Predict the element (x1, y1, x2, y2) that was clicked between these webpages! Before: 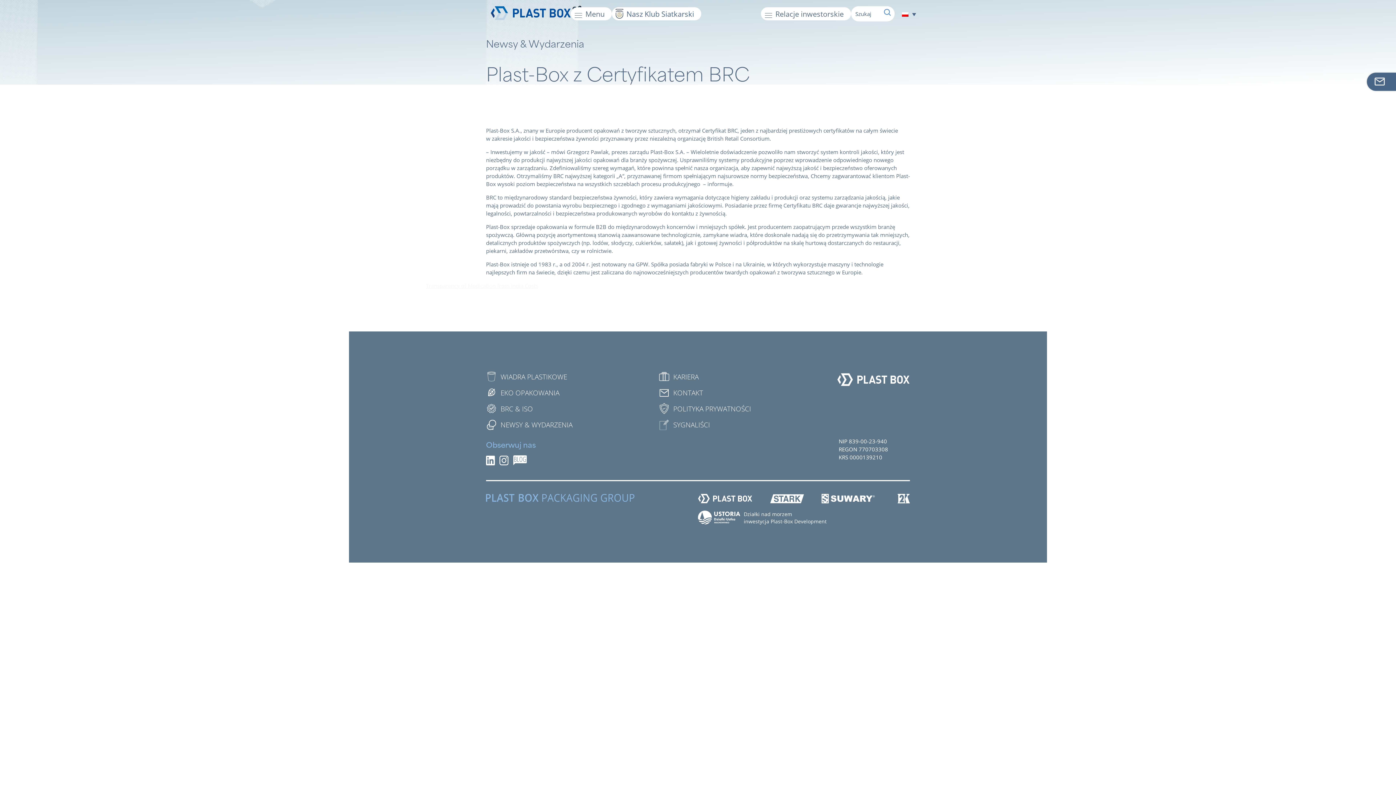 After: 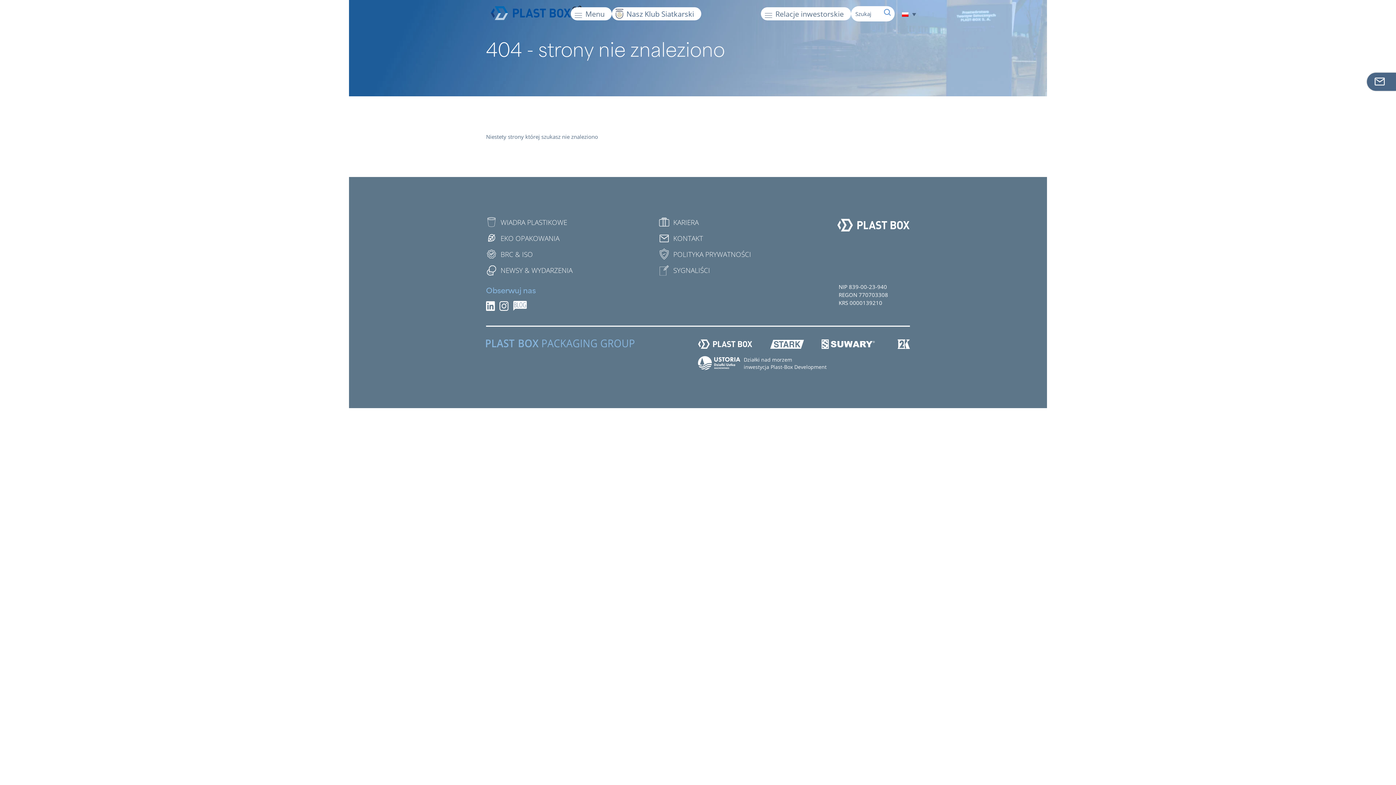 Action: bbox: (426, 282, 538, 289) label: Transparency of Medication from India Costs